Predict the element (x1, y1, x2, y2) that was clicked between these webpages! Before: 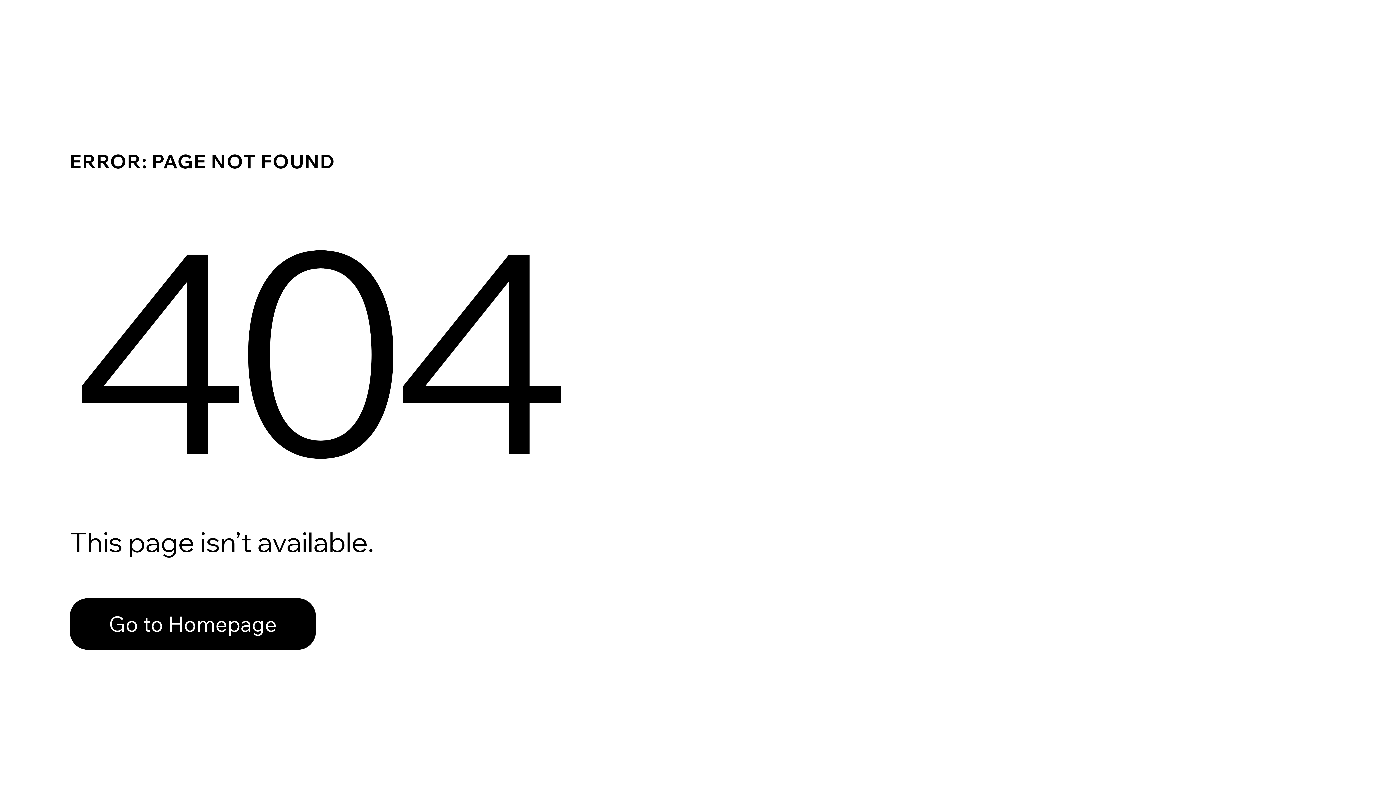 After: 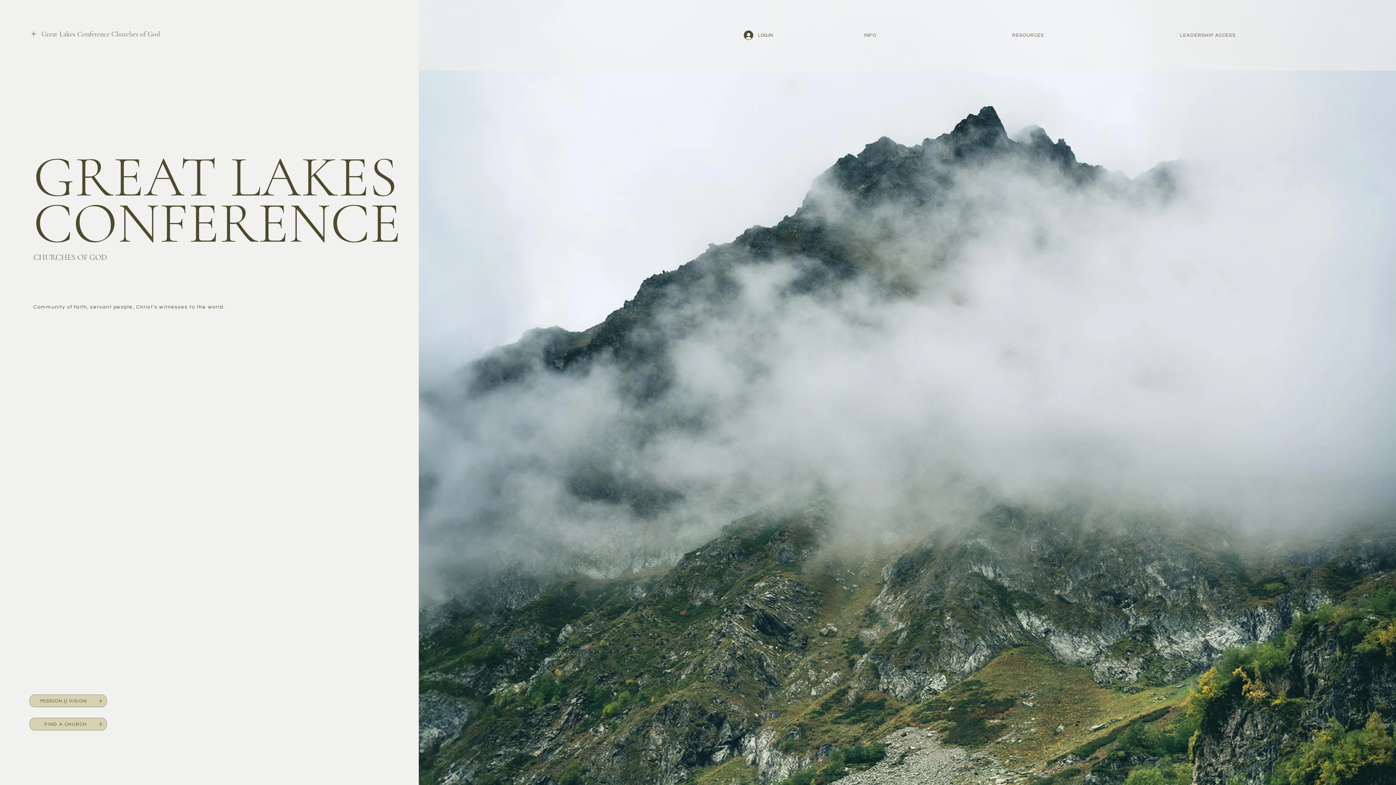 Action: bbox: (69, 582, 768, 659) label: Go to Homepage